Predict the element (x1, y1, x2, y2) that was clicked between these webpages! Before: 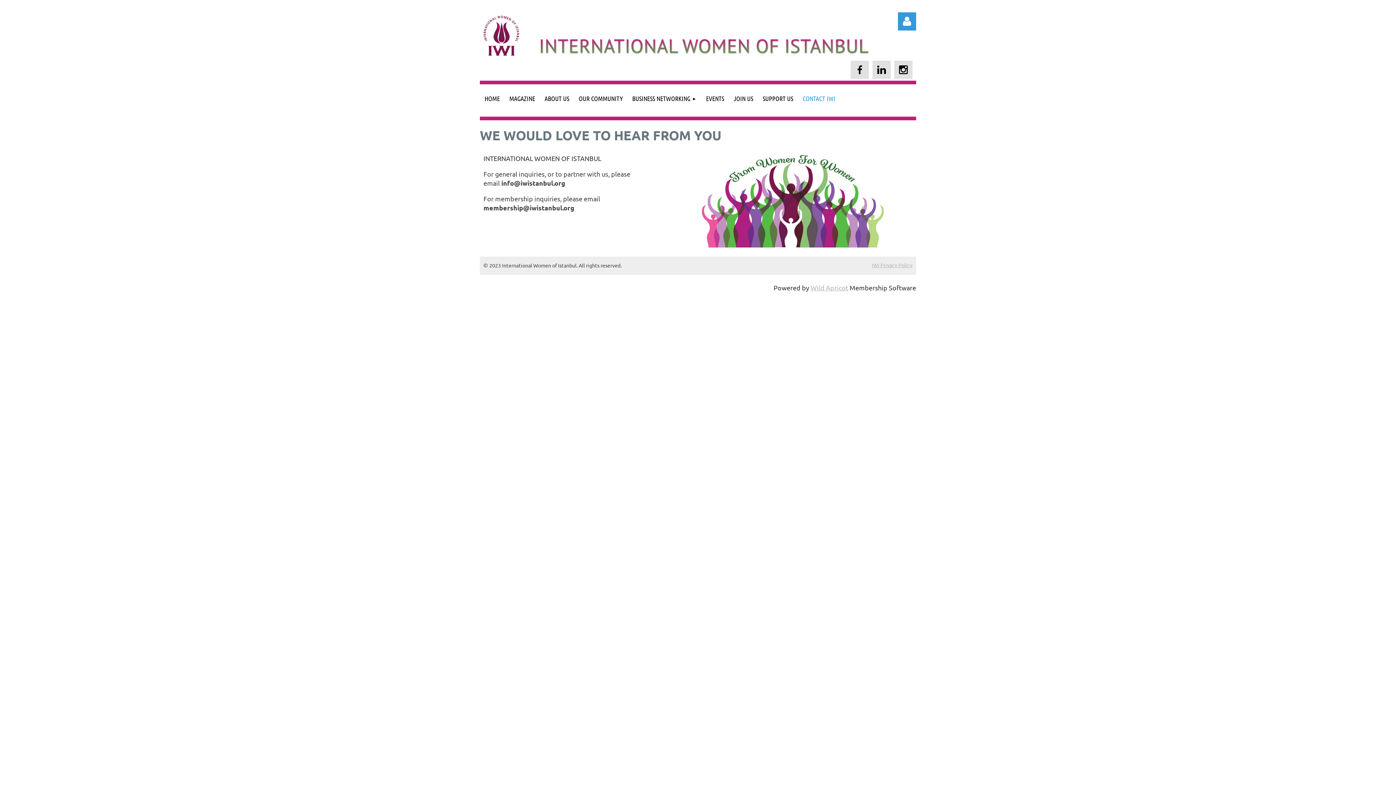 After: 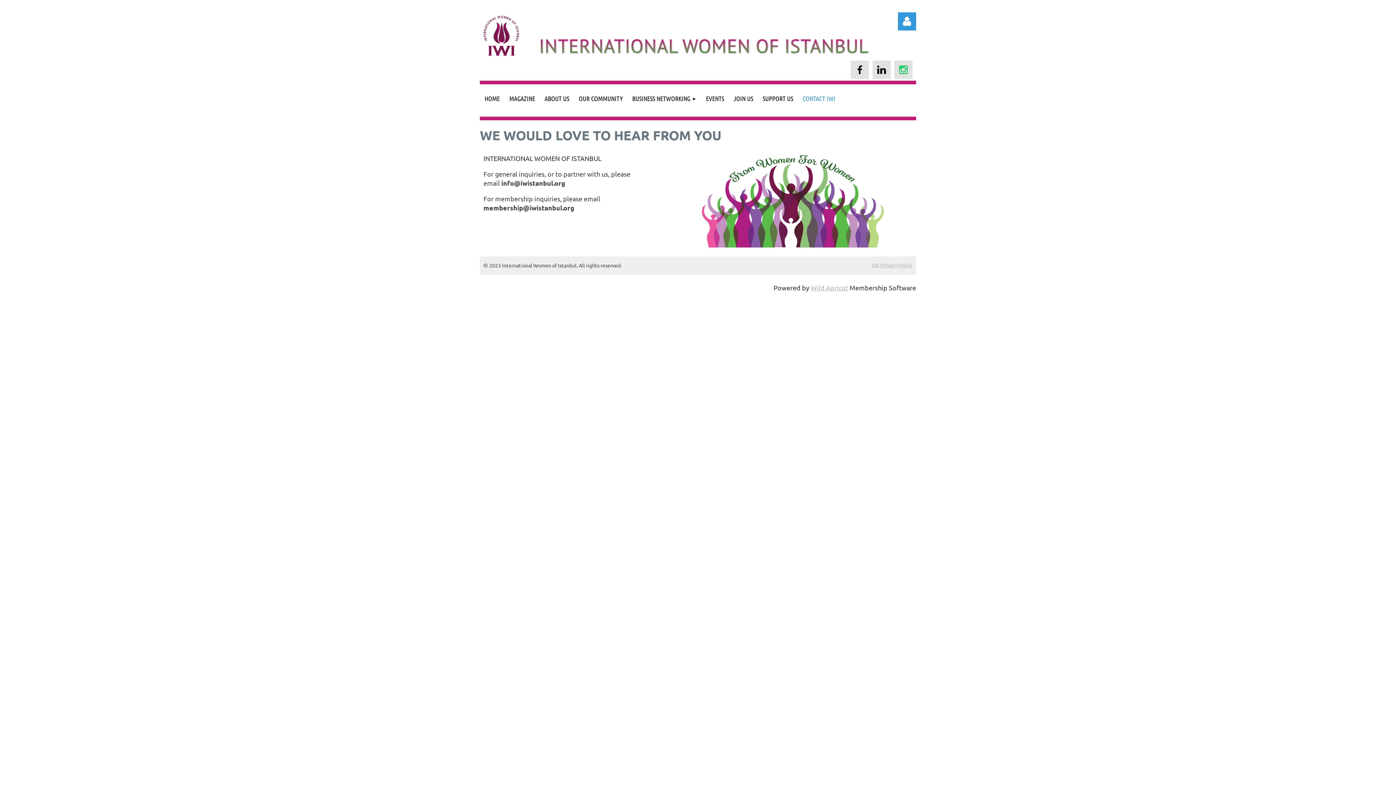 Action: bbox: (894, 60, 912, 78)